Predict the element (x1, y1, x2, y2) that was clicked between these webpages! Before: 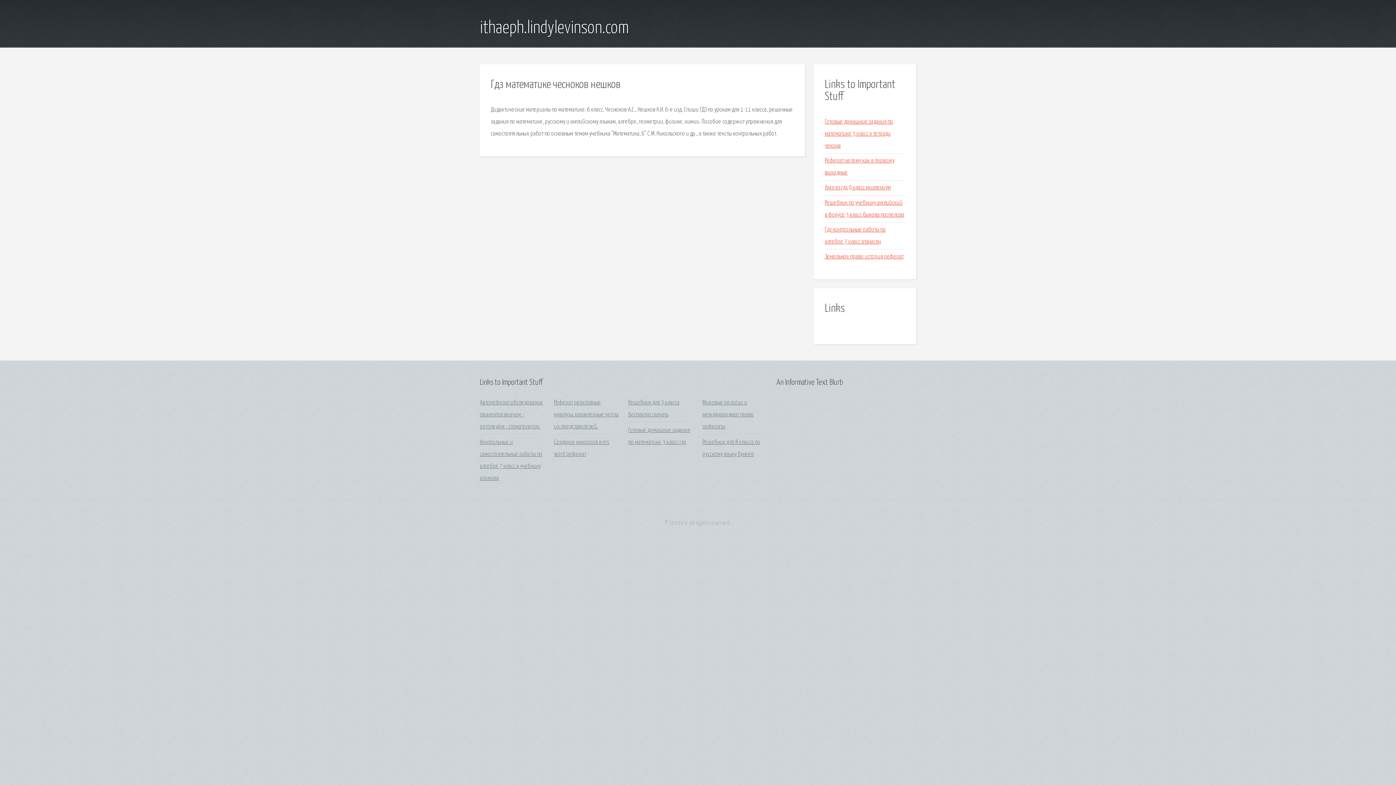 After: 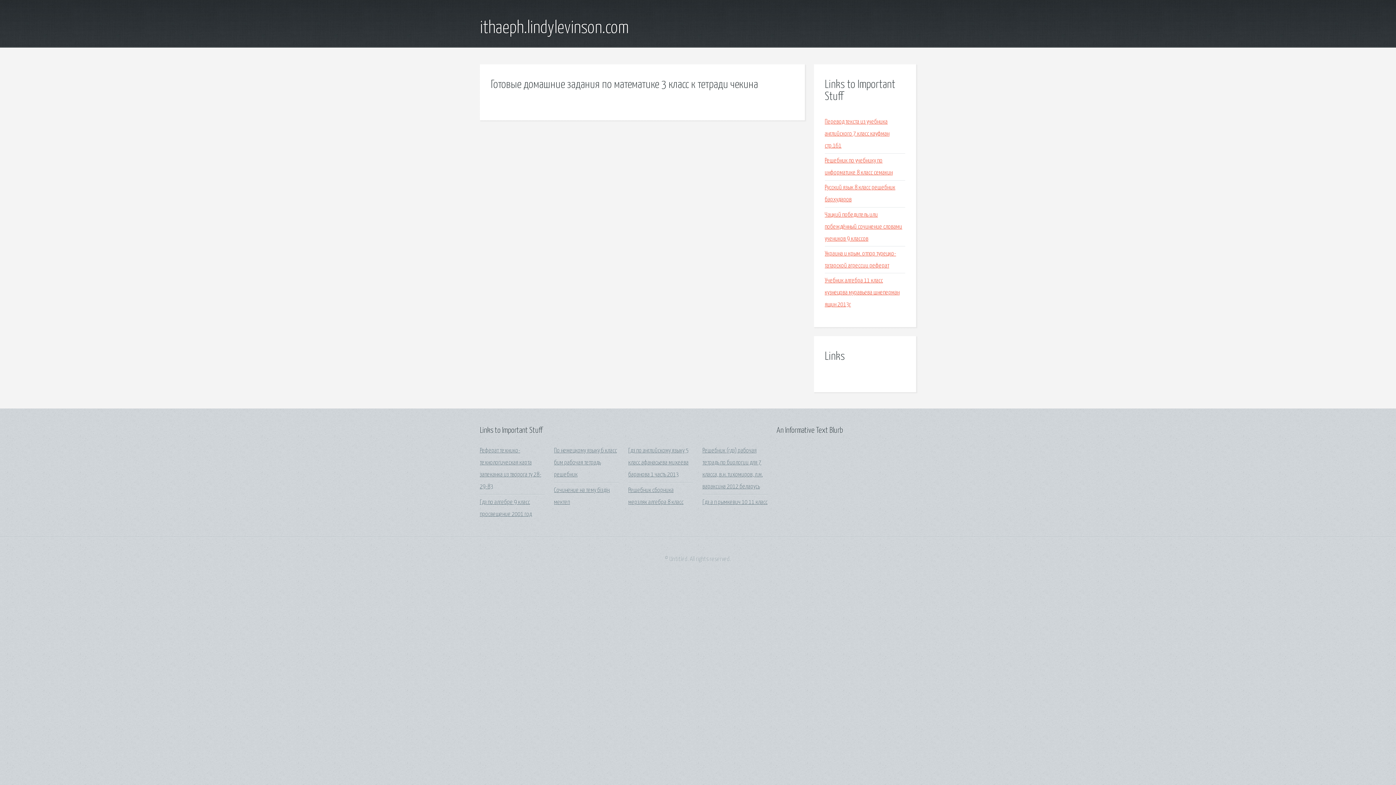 Action: label: Готовые домашние задания по математике 3 класс к тетради чекина bbox: (825, 118, 893, 149)